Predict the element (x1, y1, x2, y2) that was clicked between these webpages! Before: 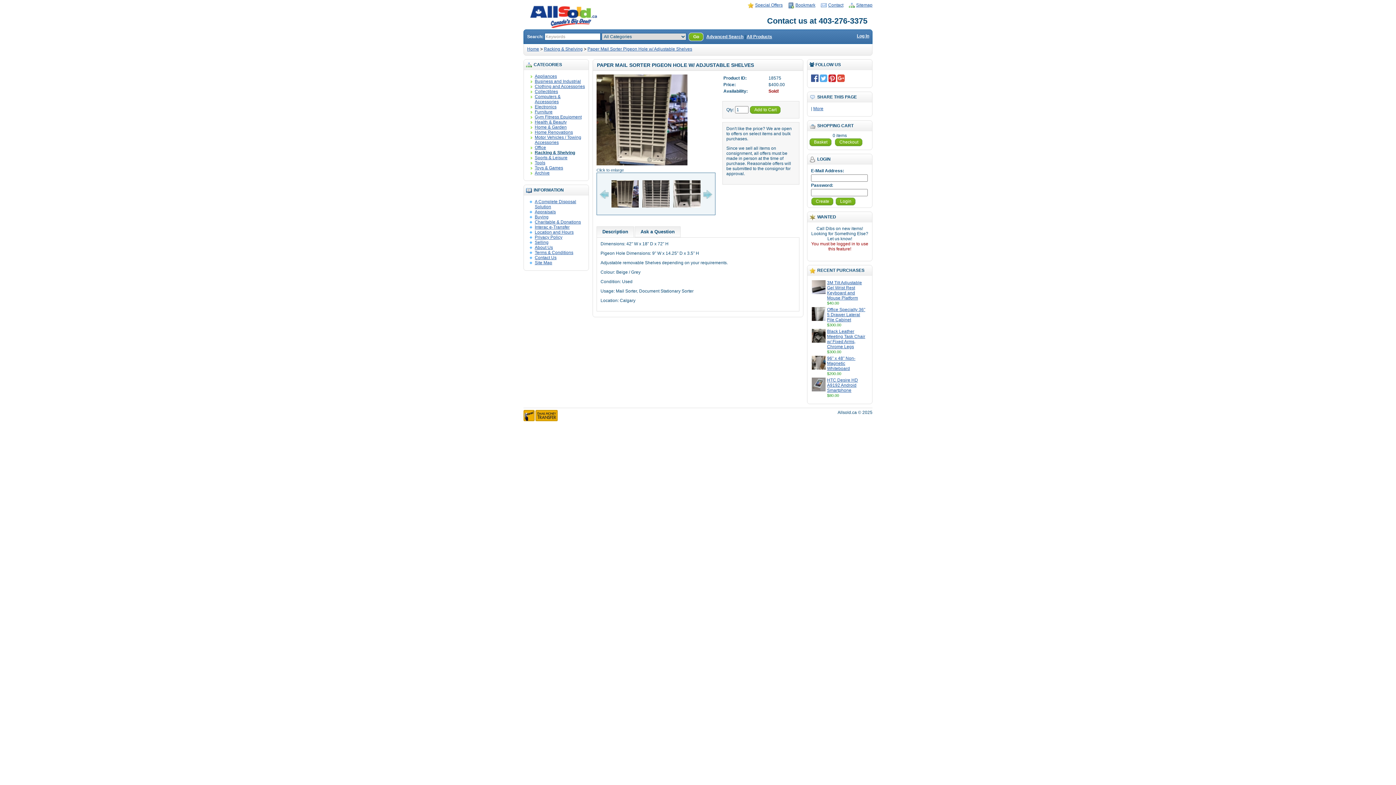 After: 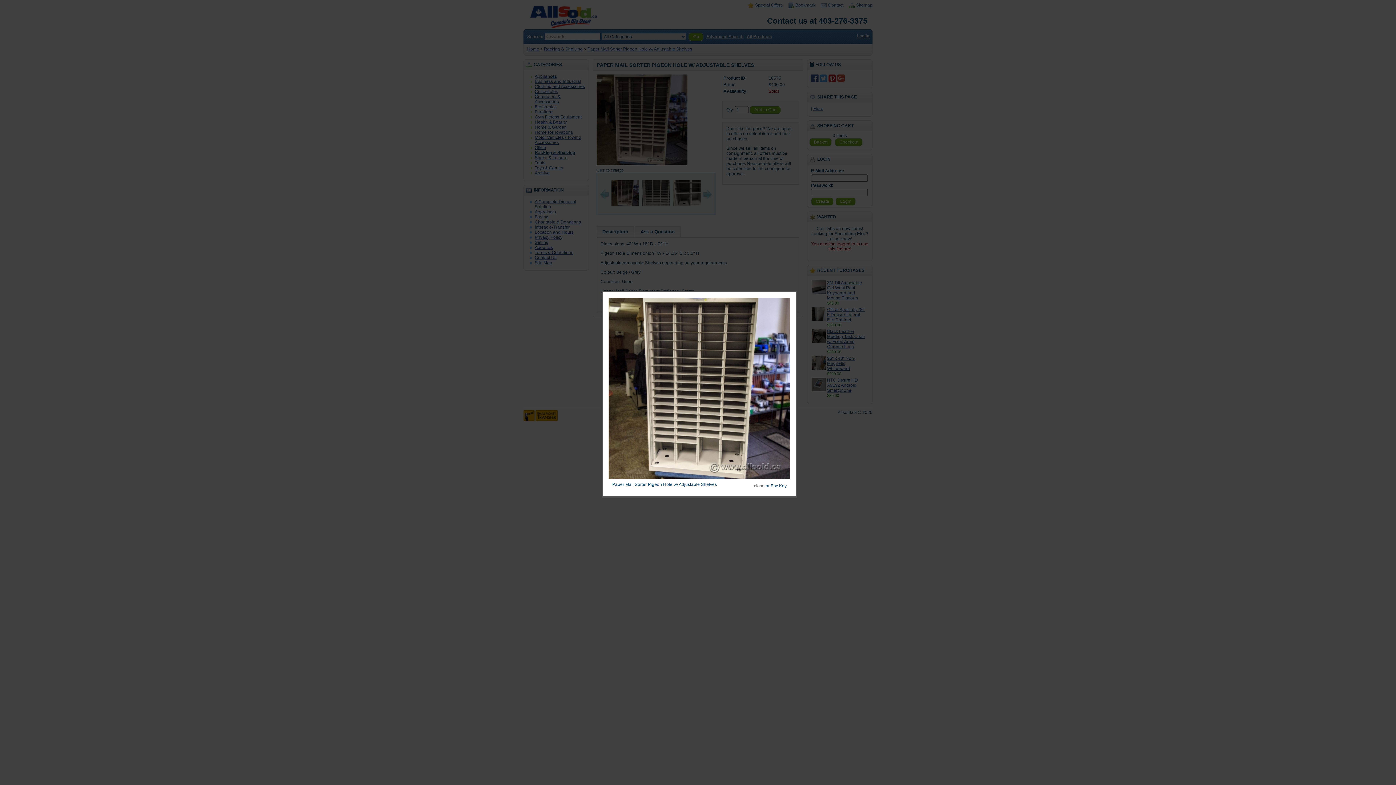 Action: bbox: (611, 203, 638, 208)